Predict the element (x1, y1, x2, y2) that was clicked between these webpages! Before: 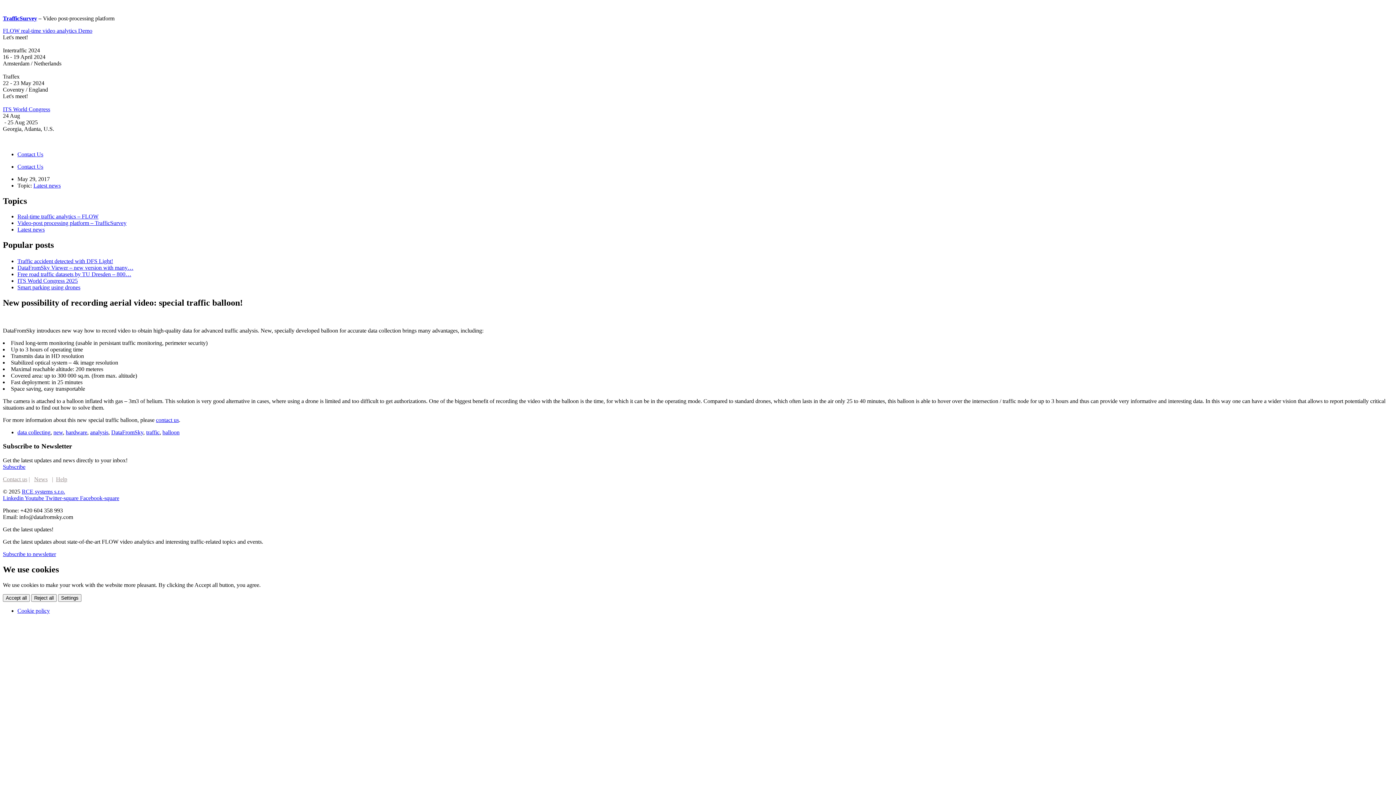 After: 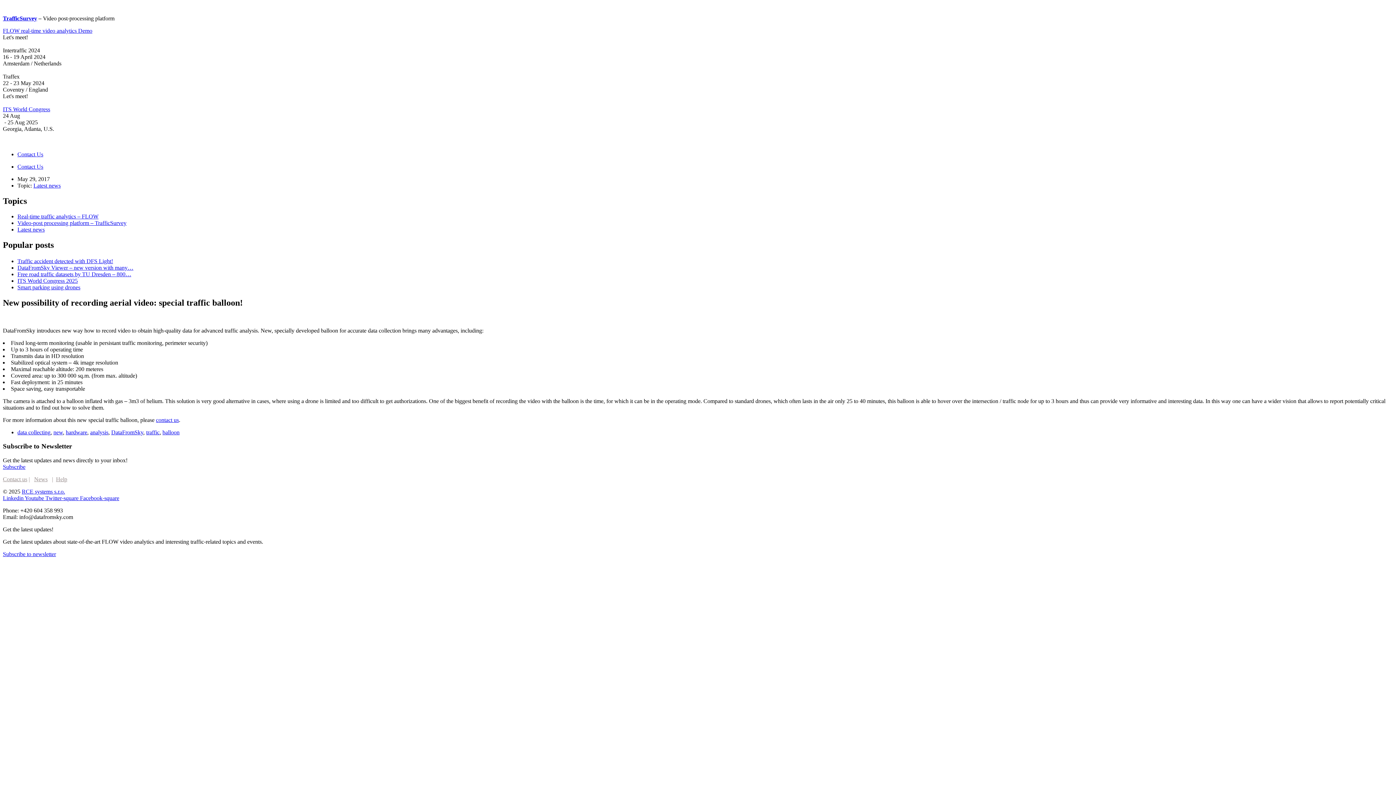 Action: label: Reject all bbox: (31, 594, 56, 602)